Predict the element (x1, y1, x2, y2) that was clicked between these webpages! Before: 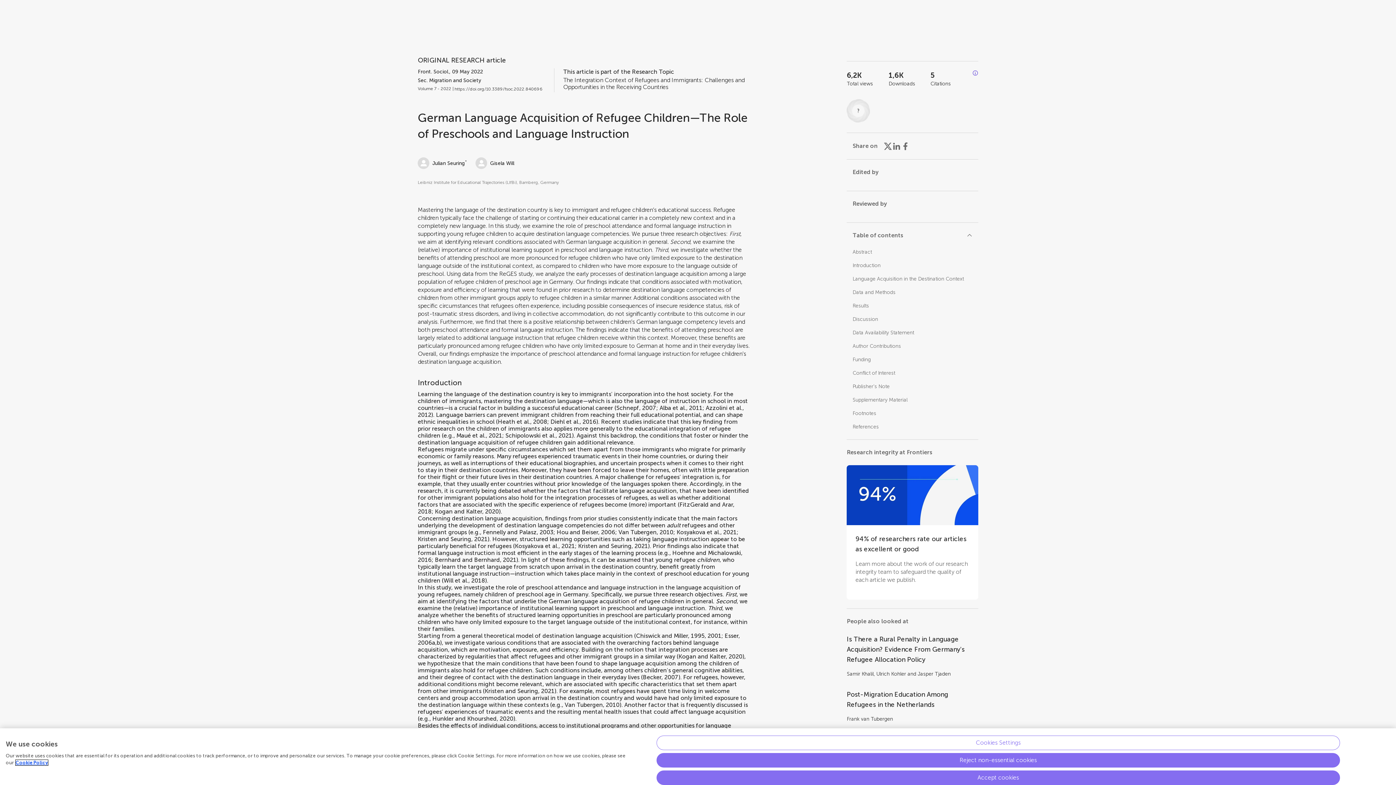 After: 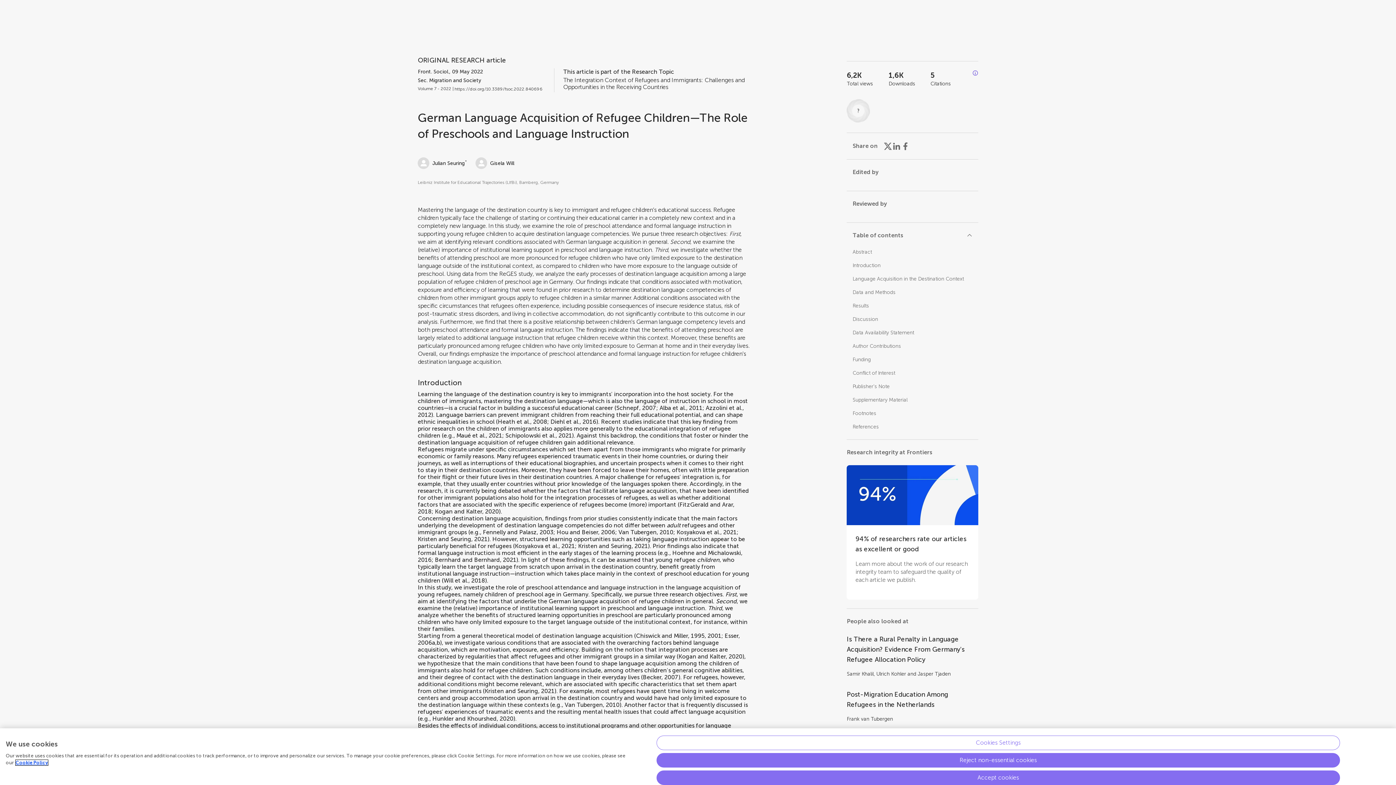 Action: bbox: (454, 86, 542, 92) label: https://doi.org/10.3389/fsoc.2022.840696